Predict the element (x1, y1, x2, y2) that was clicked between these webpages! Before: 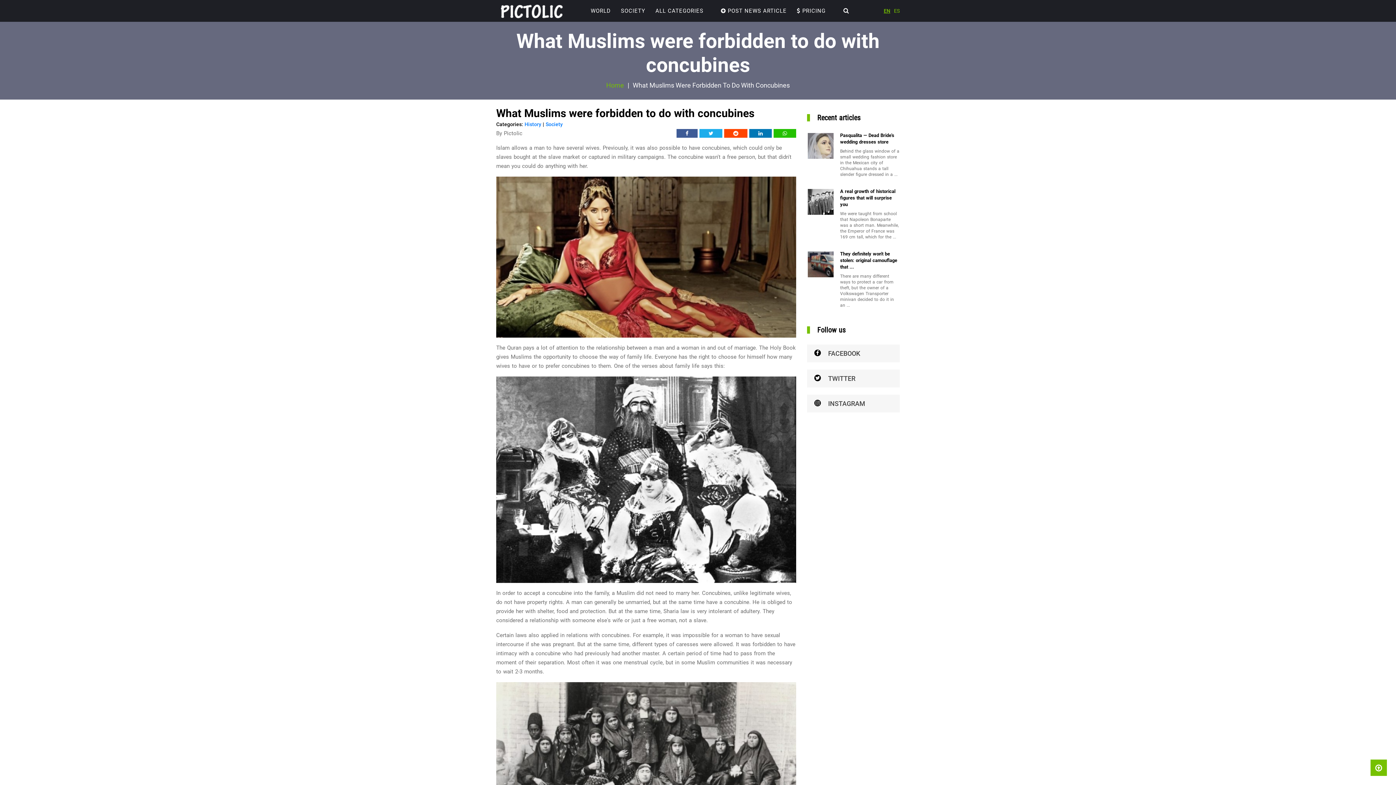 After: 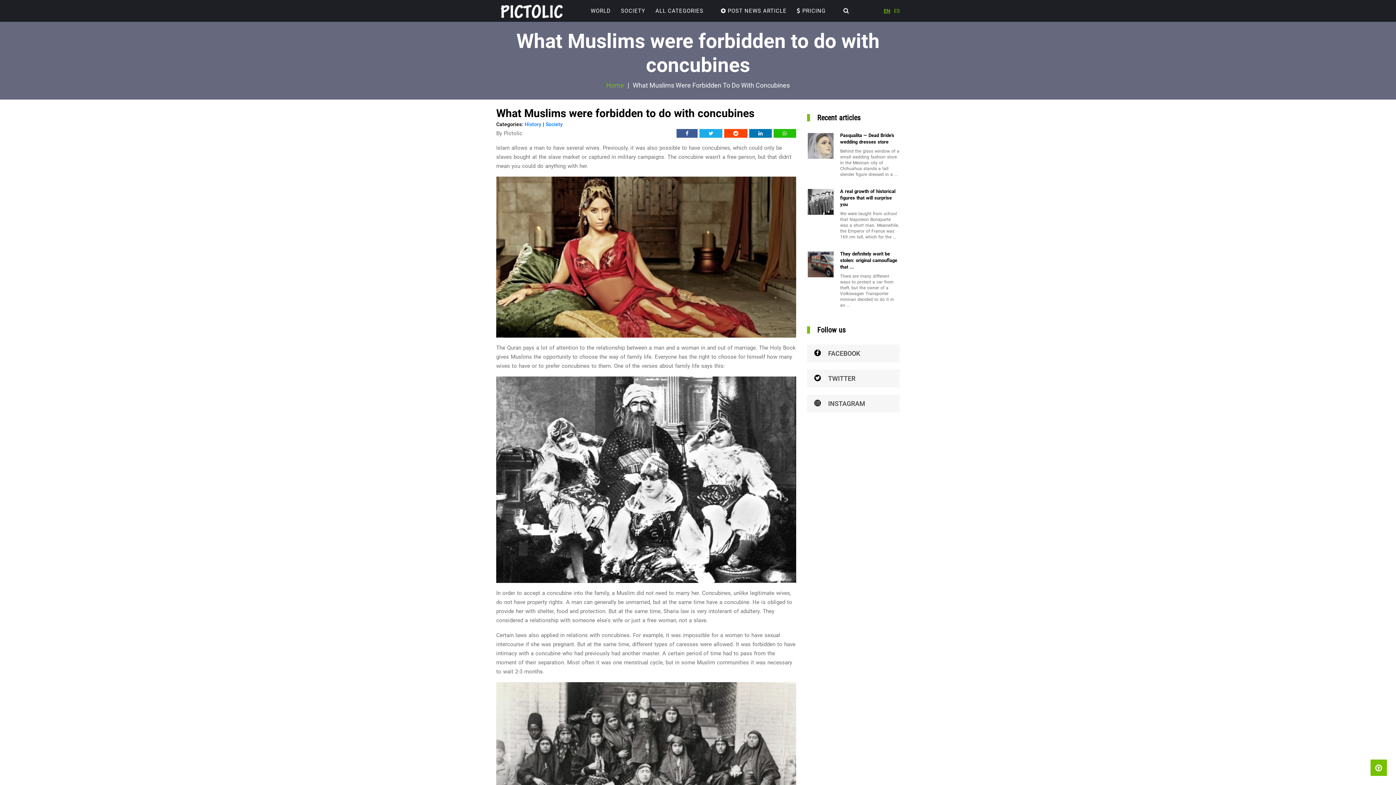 Action: bbox: (749, 129, 772, 137)